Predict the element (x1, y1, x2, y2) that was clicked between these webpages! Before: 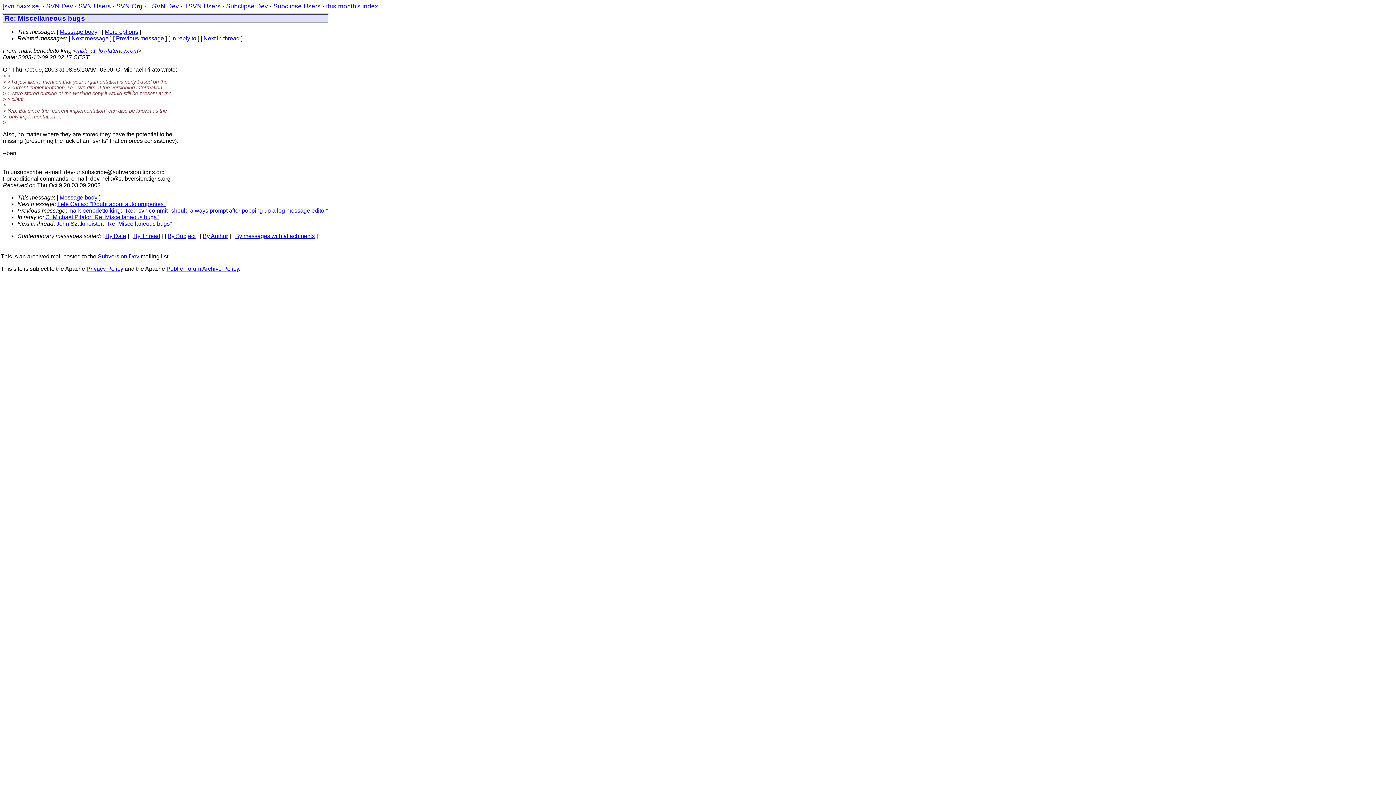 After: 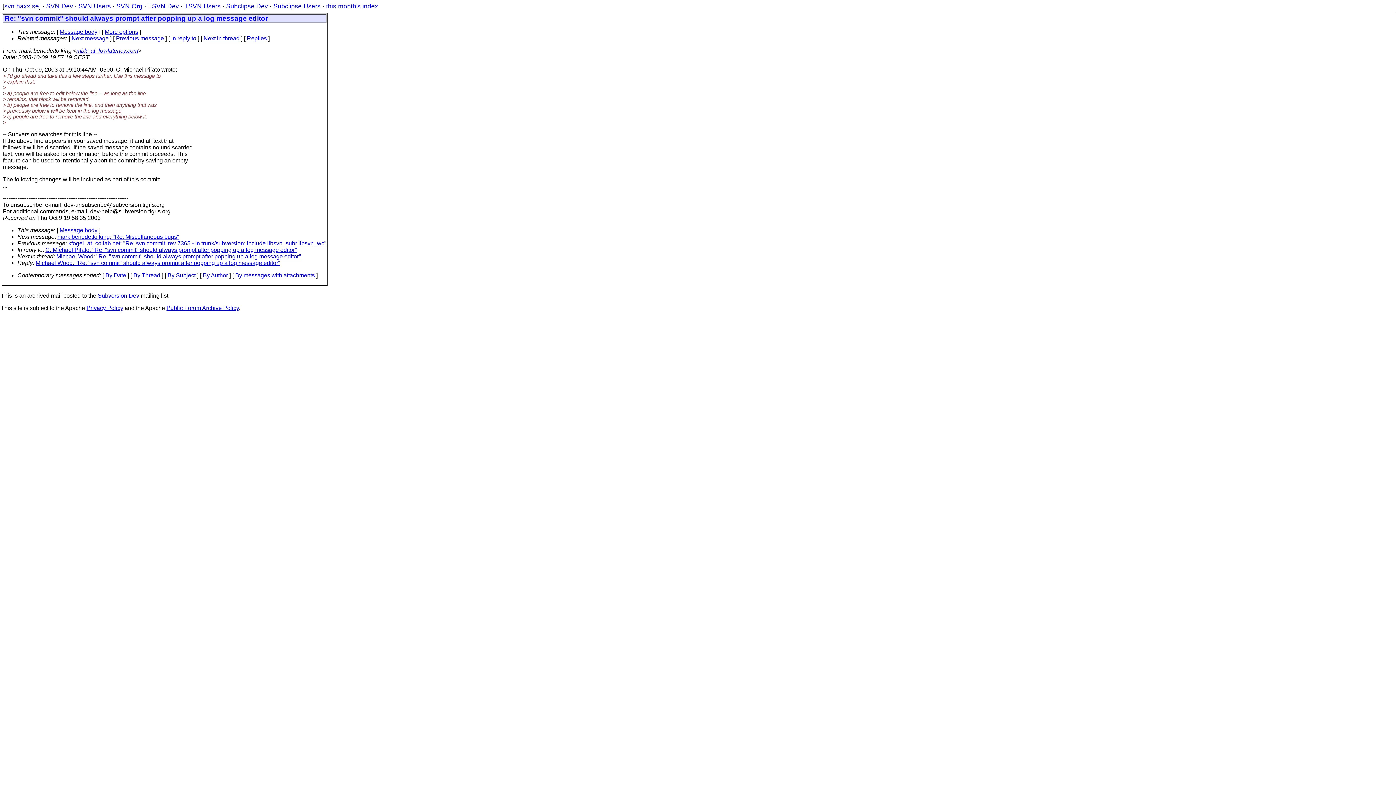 Action: bbox: (68, 207, 328, 213) label: mark benedetto king: "Re: "svn commit" should always prompt after popping up a log message editor"